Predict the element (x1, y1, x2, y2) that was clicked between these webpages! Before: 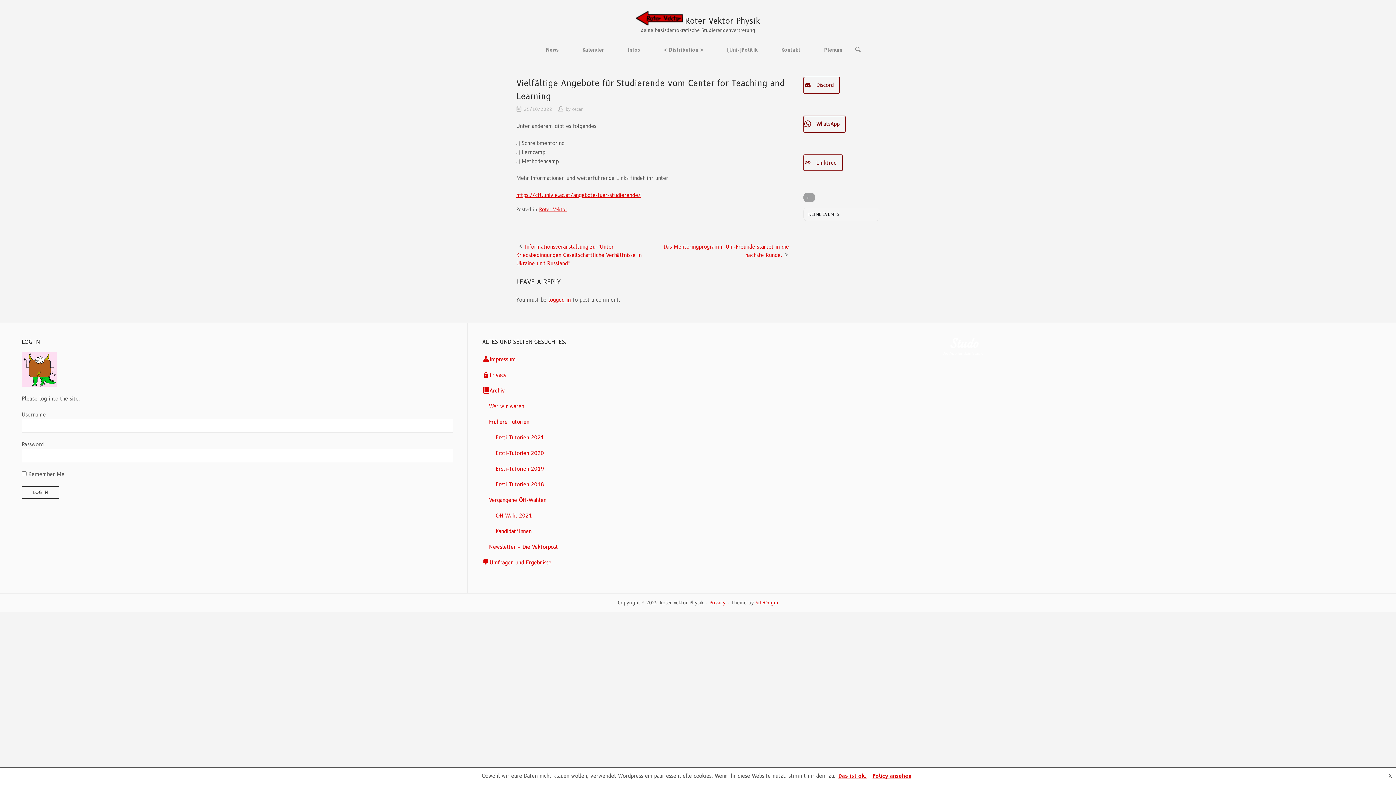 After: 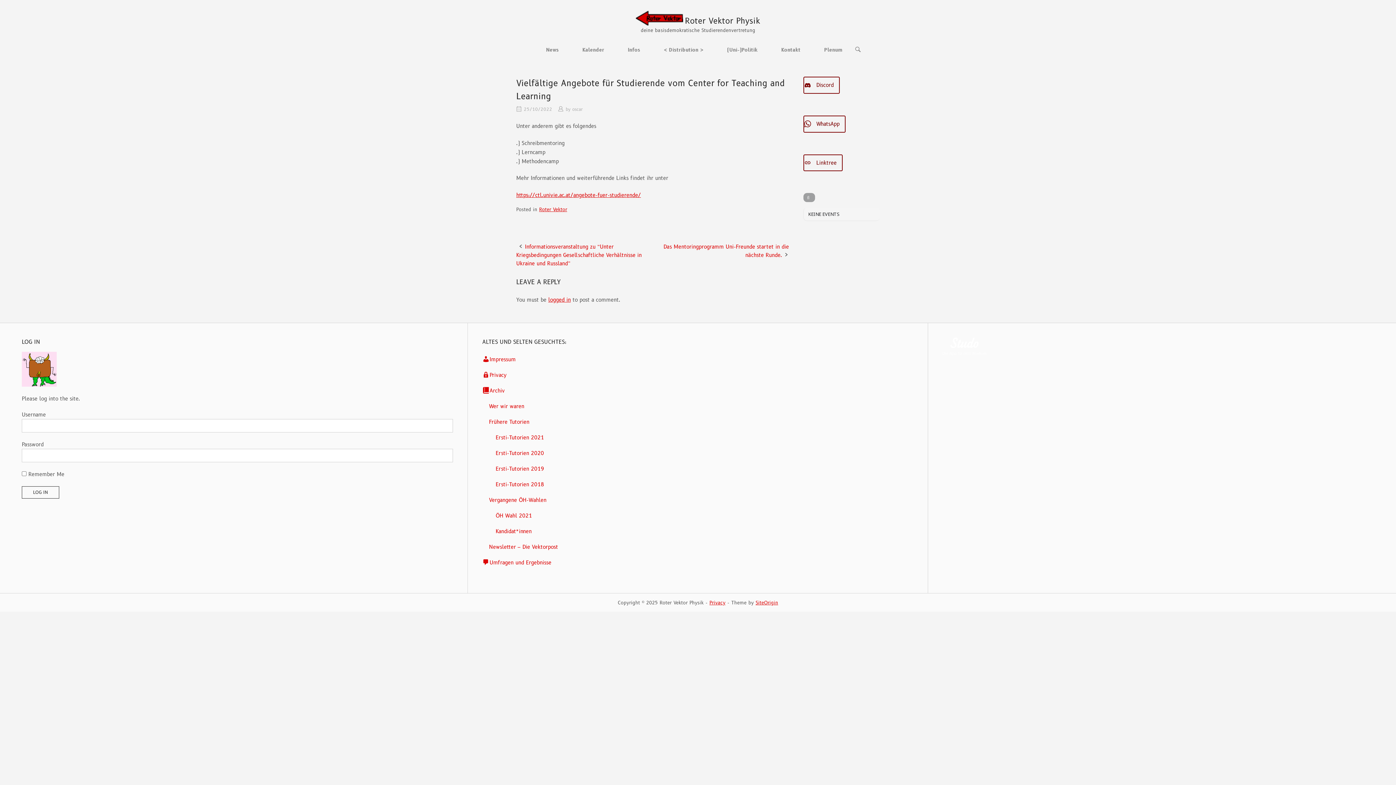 Action: bbox: (835, 773, 869, 779) label: Das ist ok.